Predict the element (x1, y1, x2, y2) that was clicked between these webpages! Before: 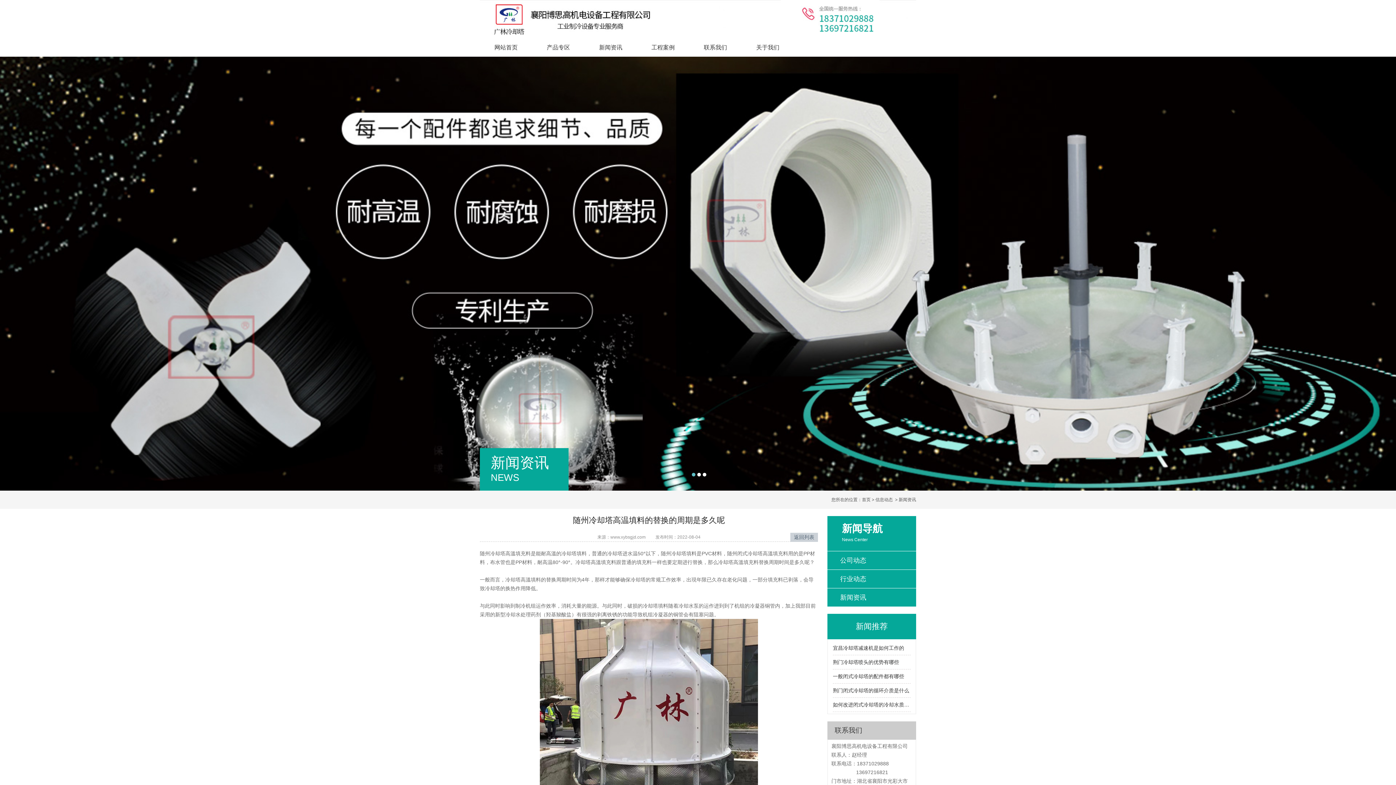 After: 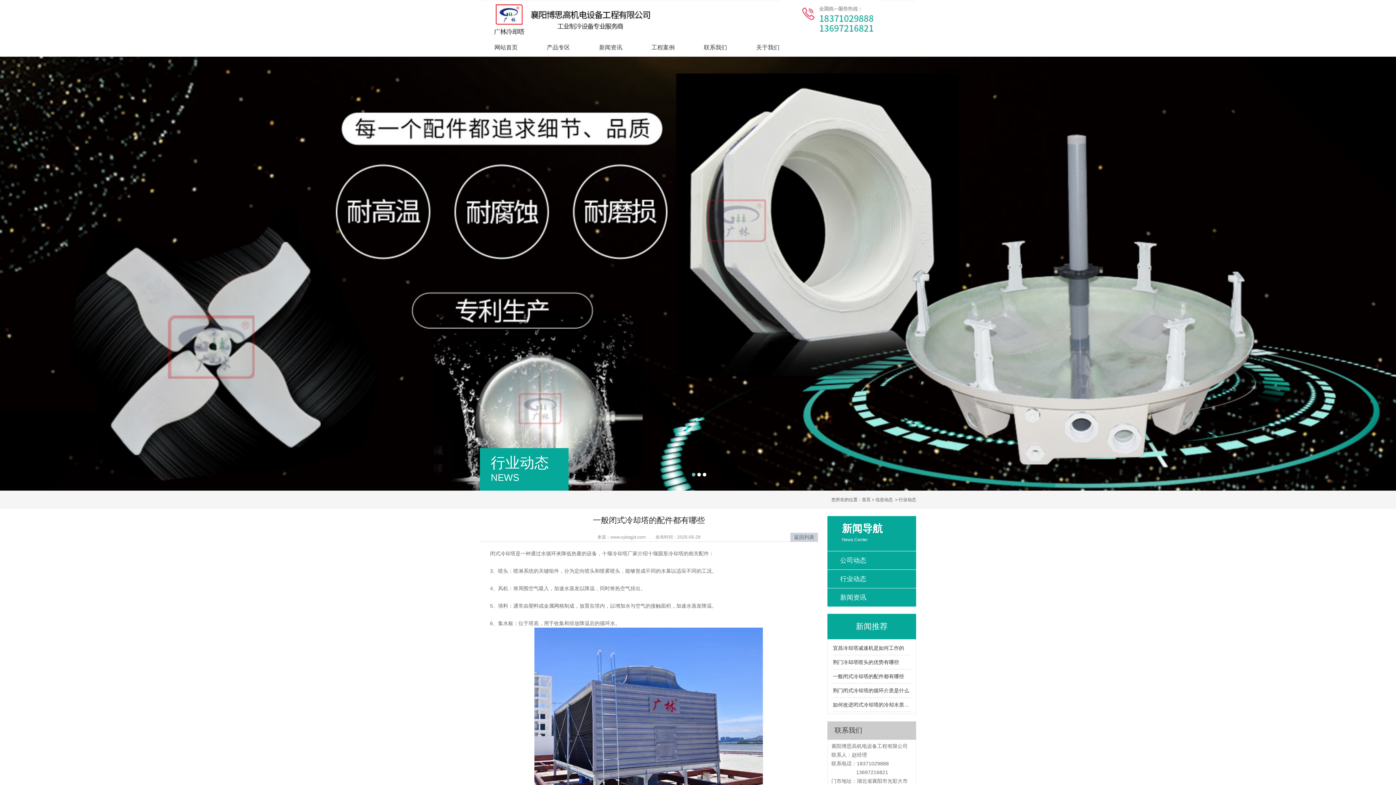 Action: label: 一般闭式冷却塔的配件都有哪些 bbox: (833, 669, 910, 683)